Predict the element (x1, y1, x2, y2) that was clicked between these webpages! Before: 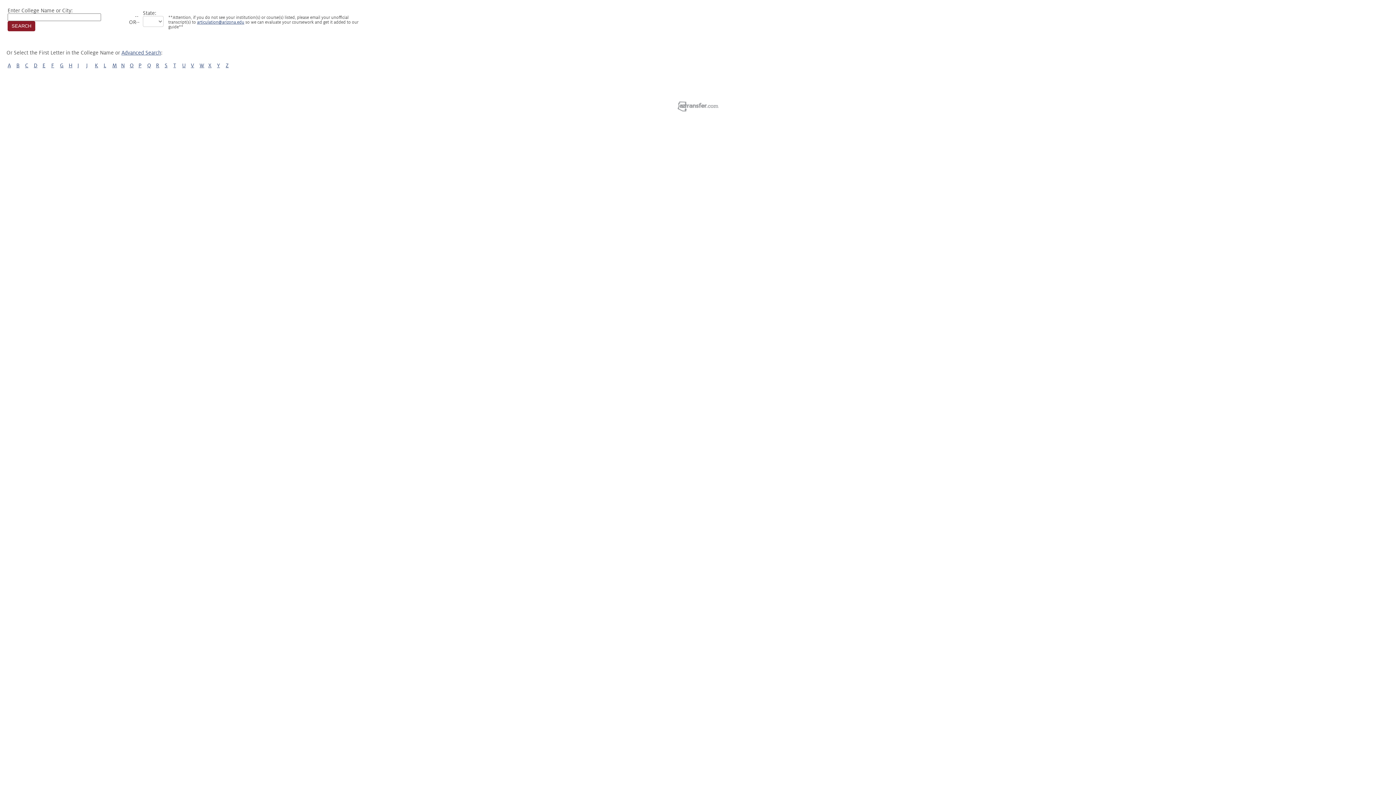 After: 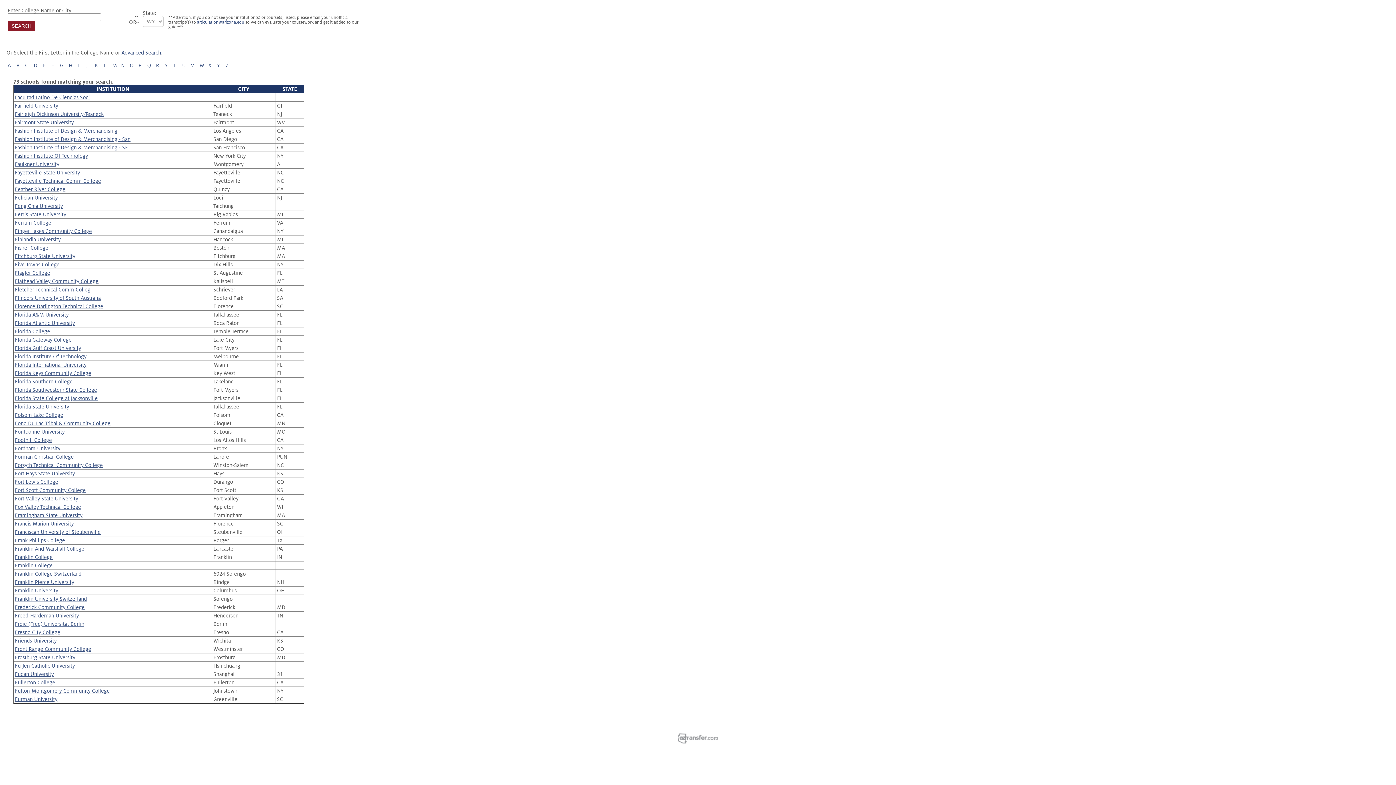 Action: label: F bbox: (51, 62, 54, 68)